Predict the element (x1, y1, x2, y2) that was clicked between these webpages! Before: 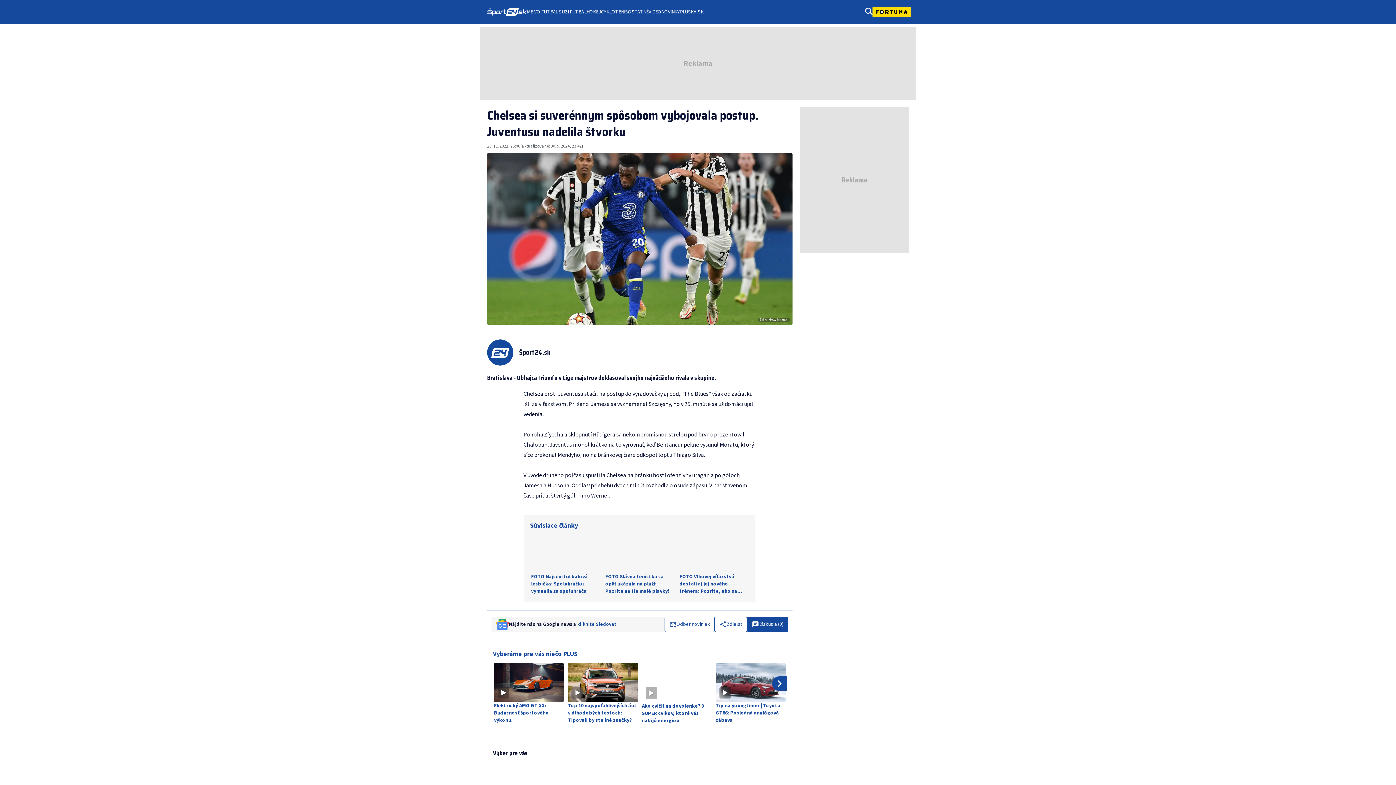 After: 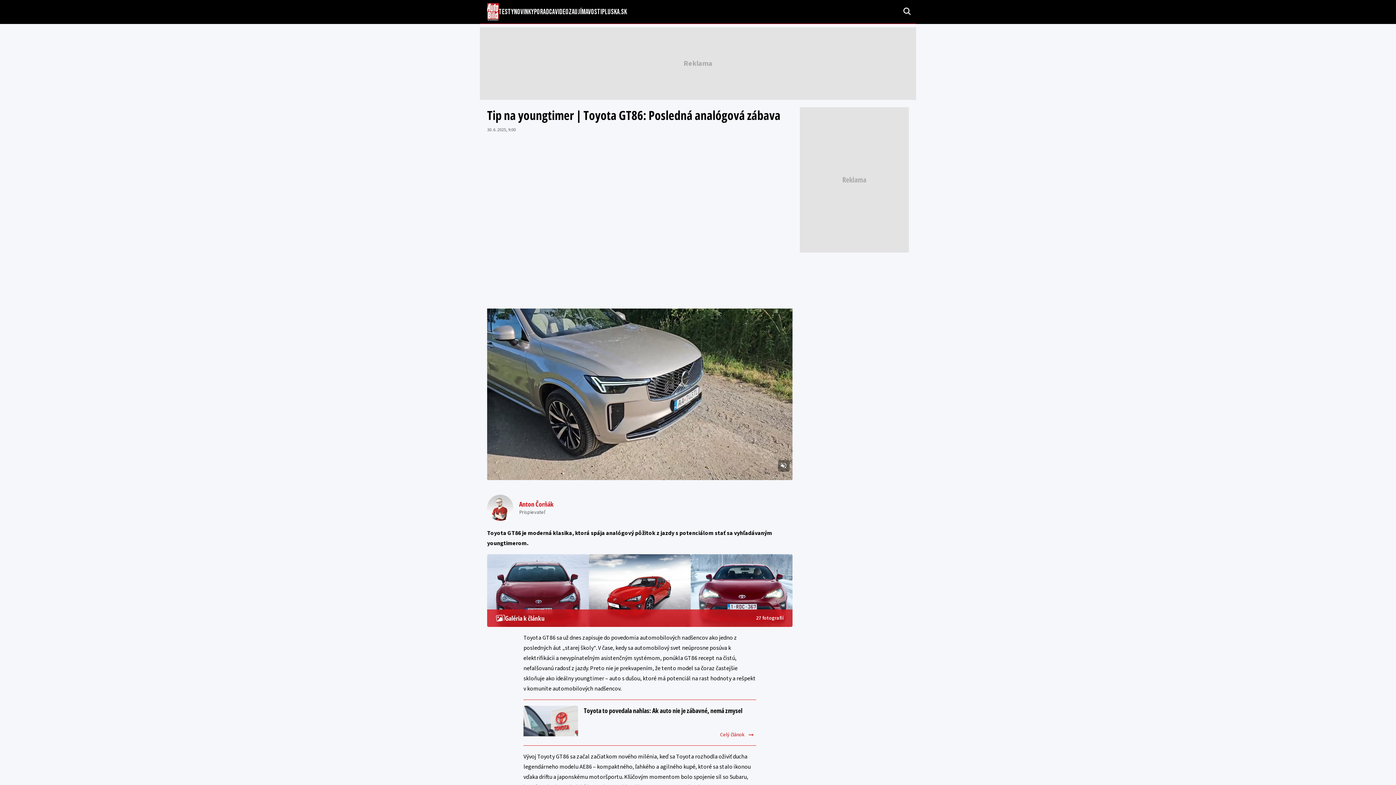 Action: bbox: (714, 662, 786, 725) label: Tip na youngtimer | Toyota GT86: Posledná analógová zábava